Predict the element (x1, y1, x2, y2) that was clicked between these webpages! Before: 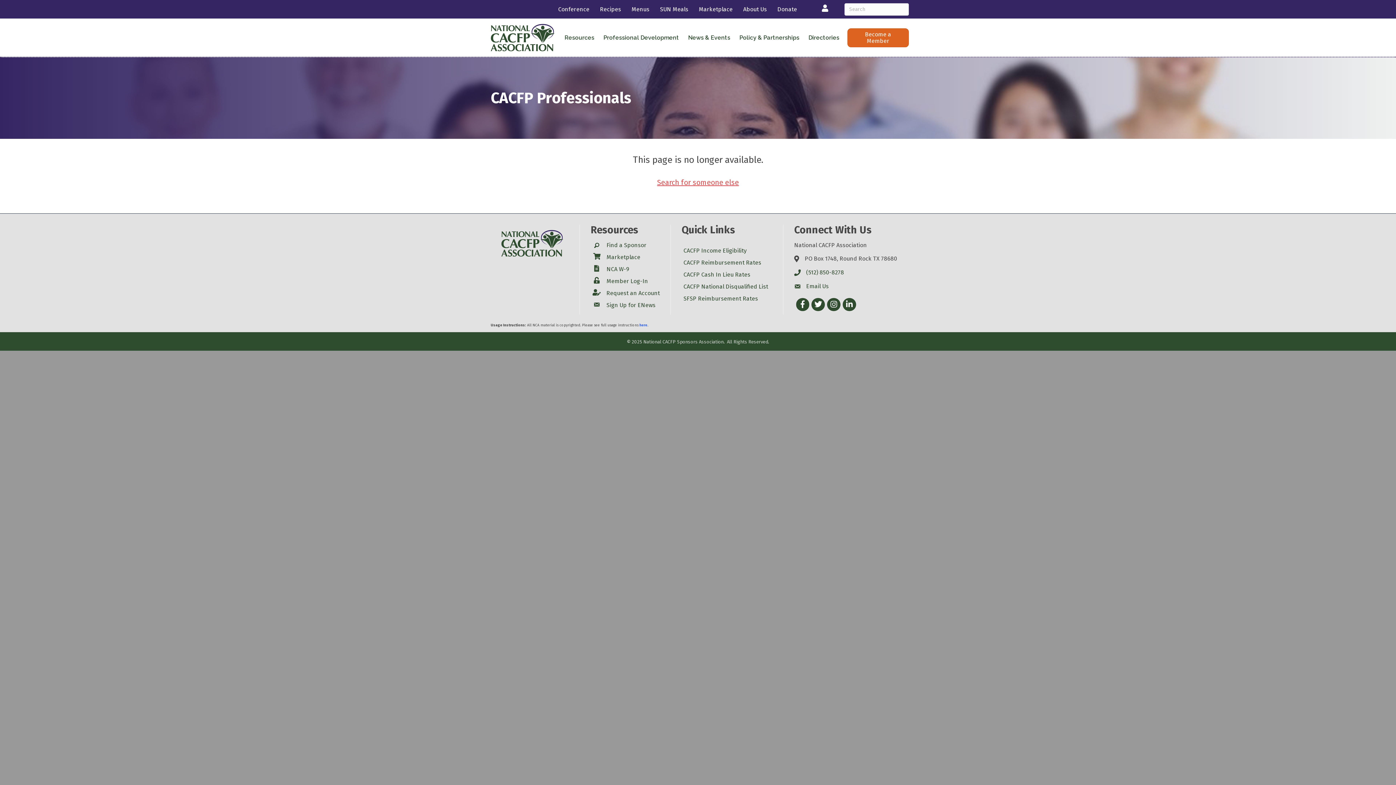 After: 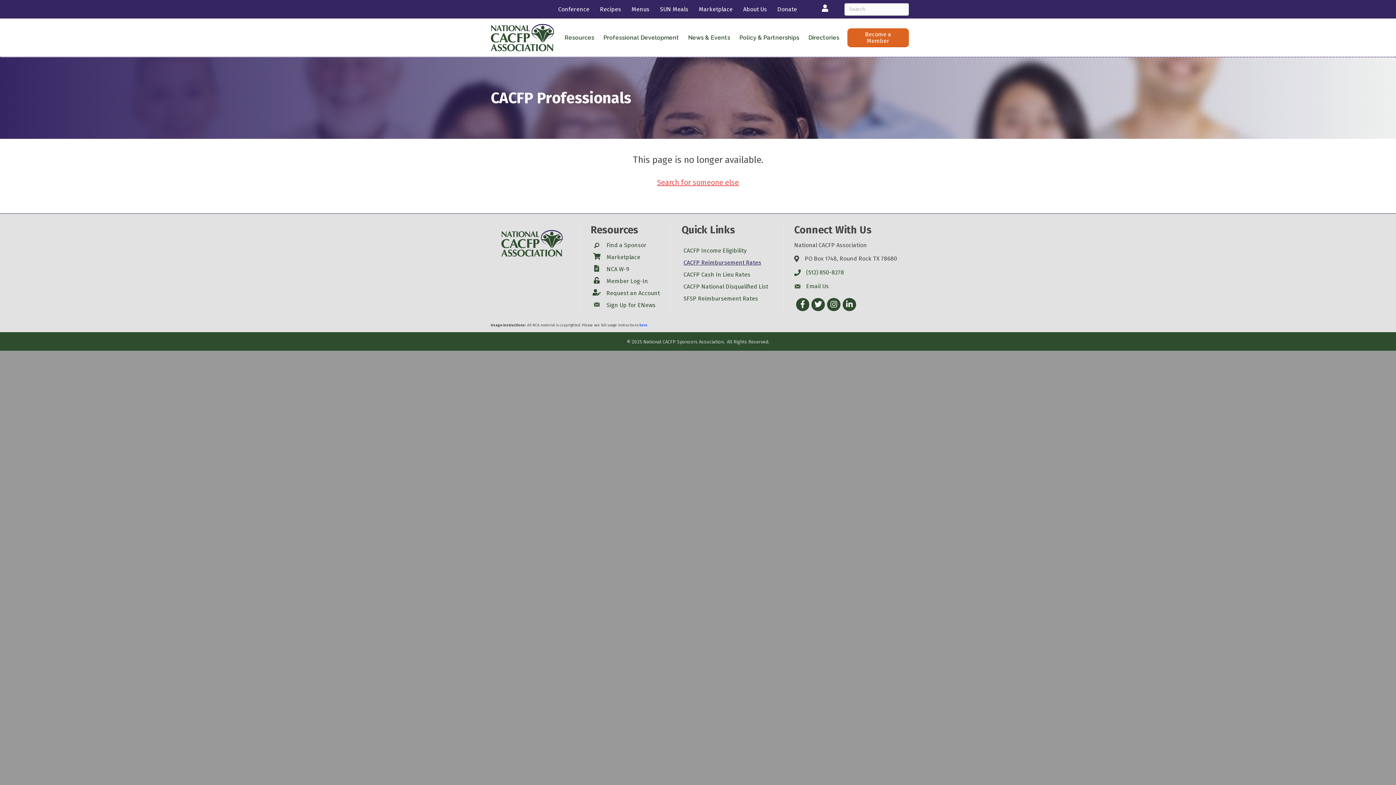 Action: label: CACFP Reimbursement Rates bbox: (683, 259, 761, 266)